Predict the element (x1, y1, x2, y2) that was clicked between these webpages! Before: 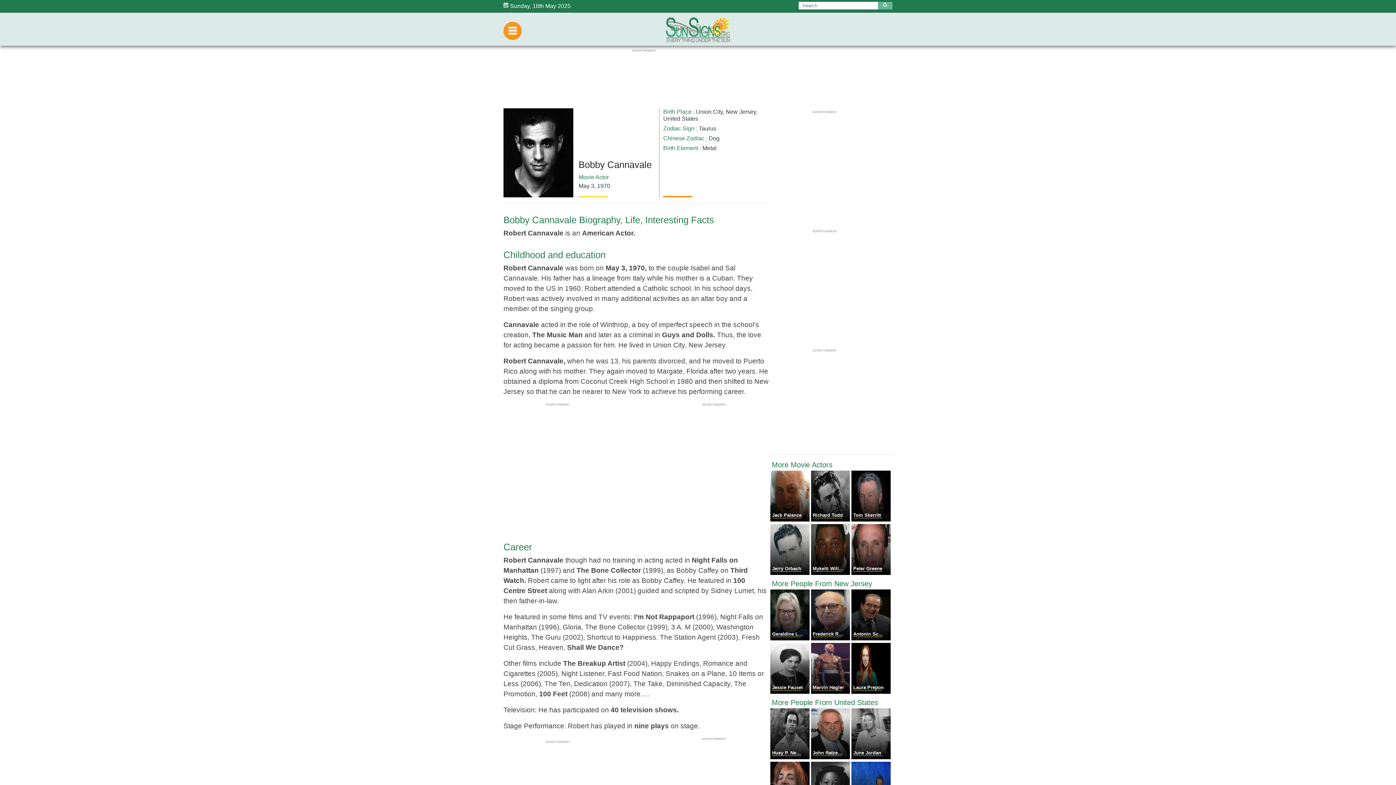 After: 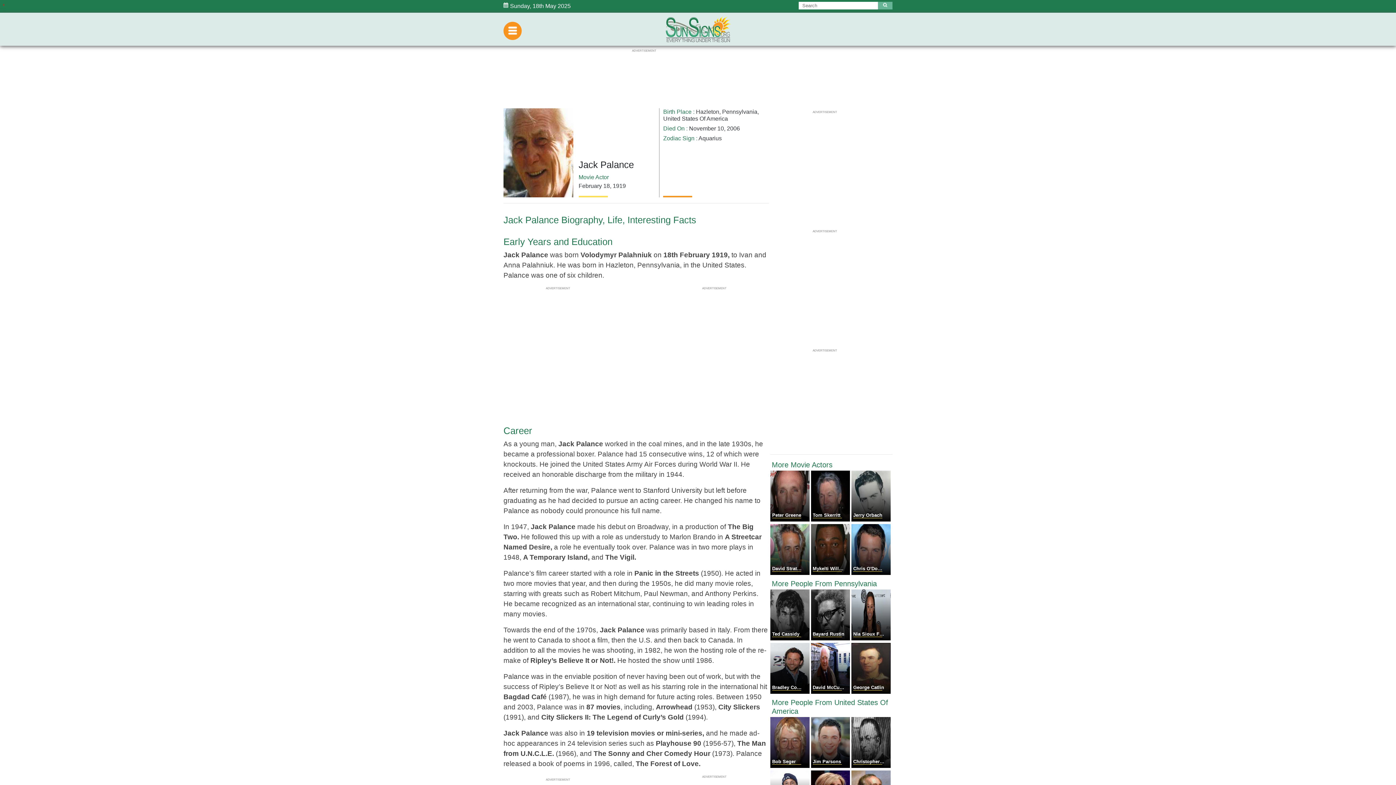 Action: bbox: (770, 516, 811, 522) label: Jack Palance
 